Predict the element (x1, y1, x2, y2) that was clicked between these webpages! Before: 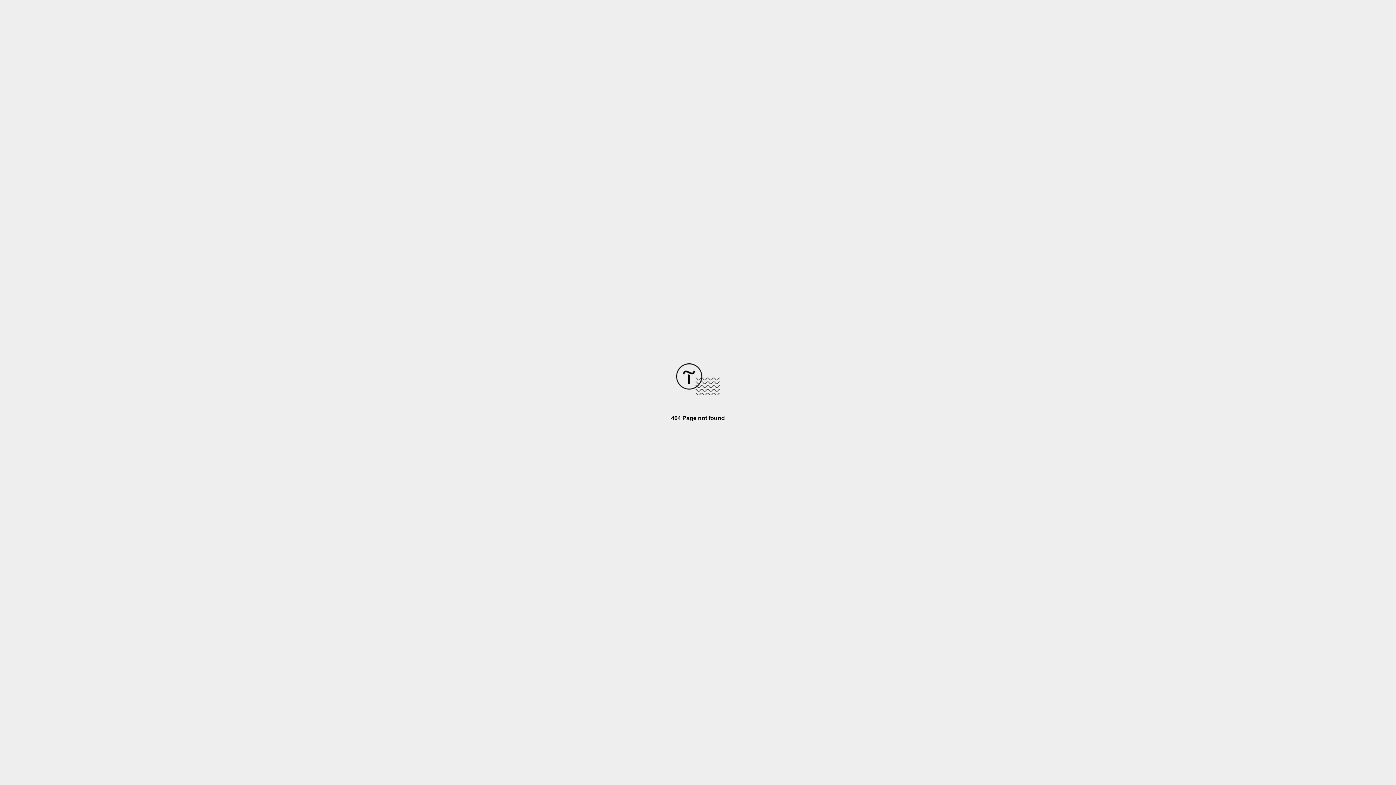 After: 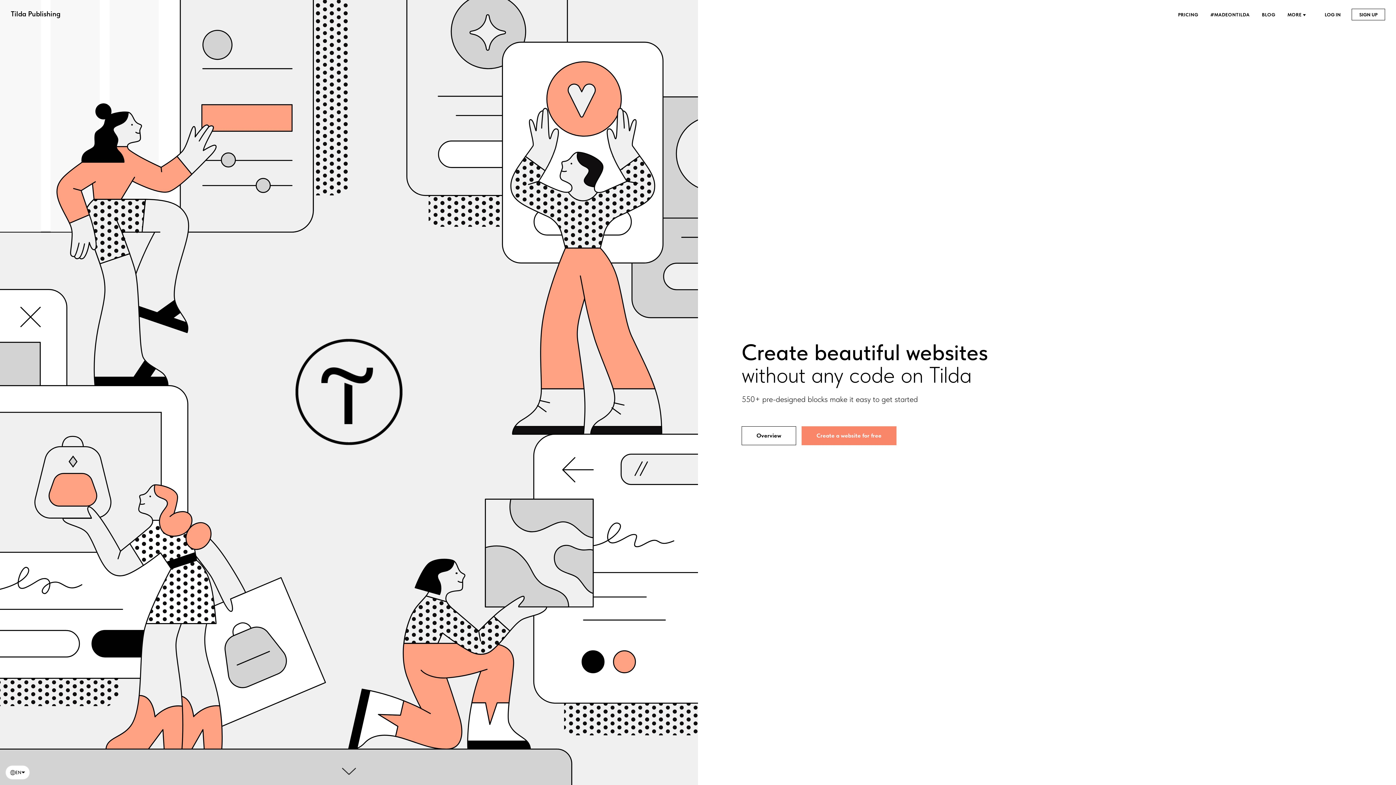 Action: bbox: (676, 390, 720, 396)